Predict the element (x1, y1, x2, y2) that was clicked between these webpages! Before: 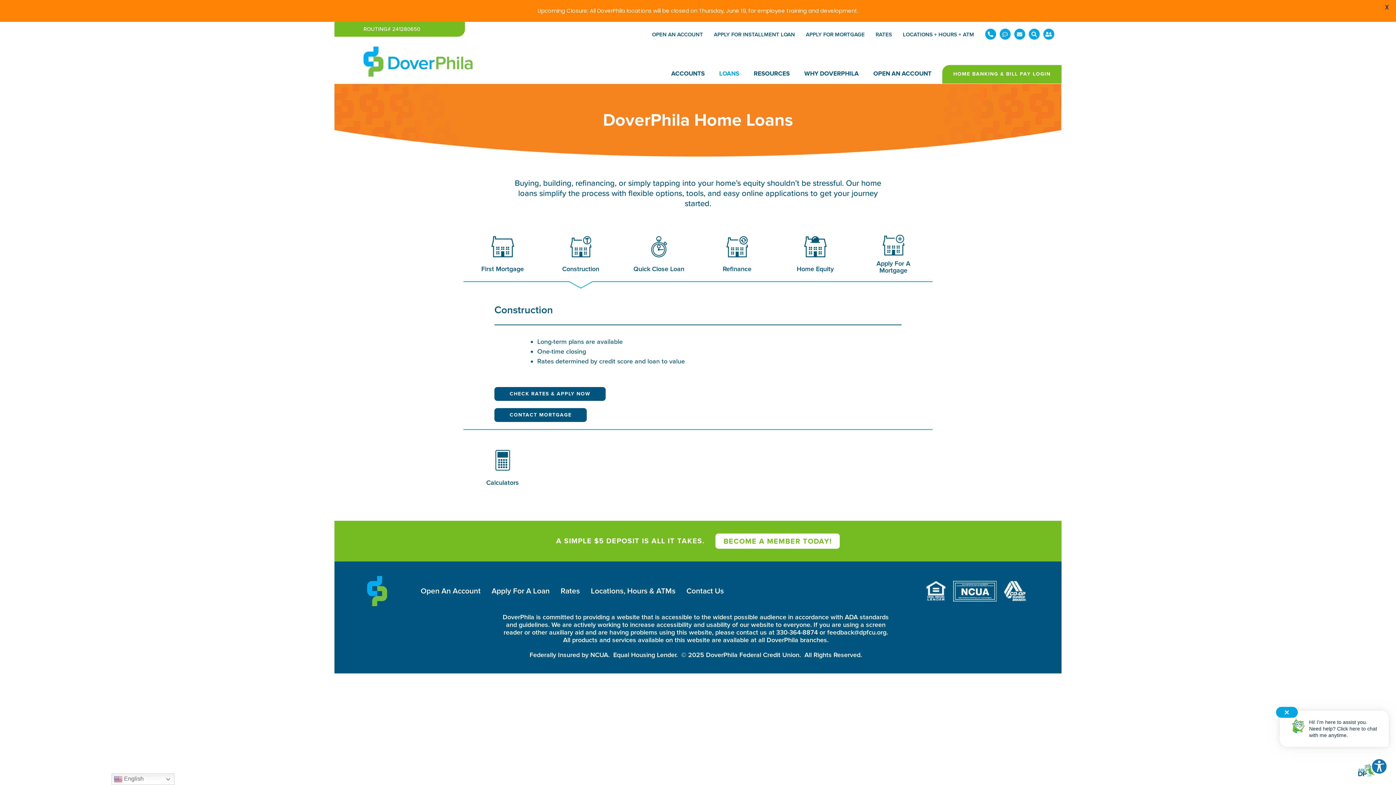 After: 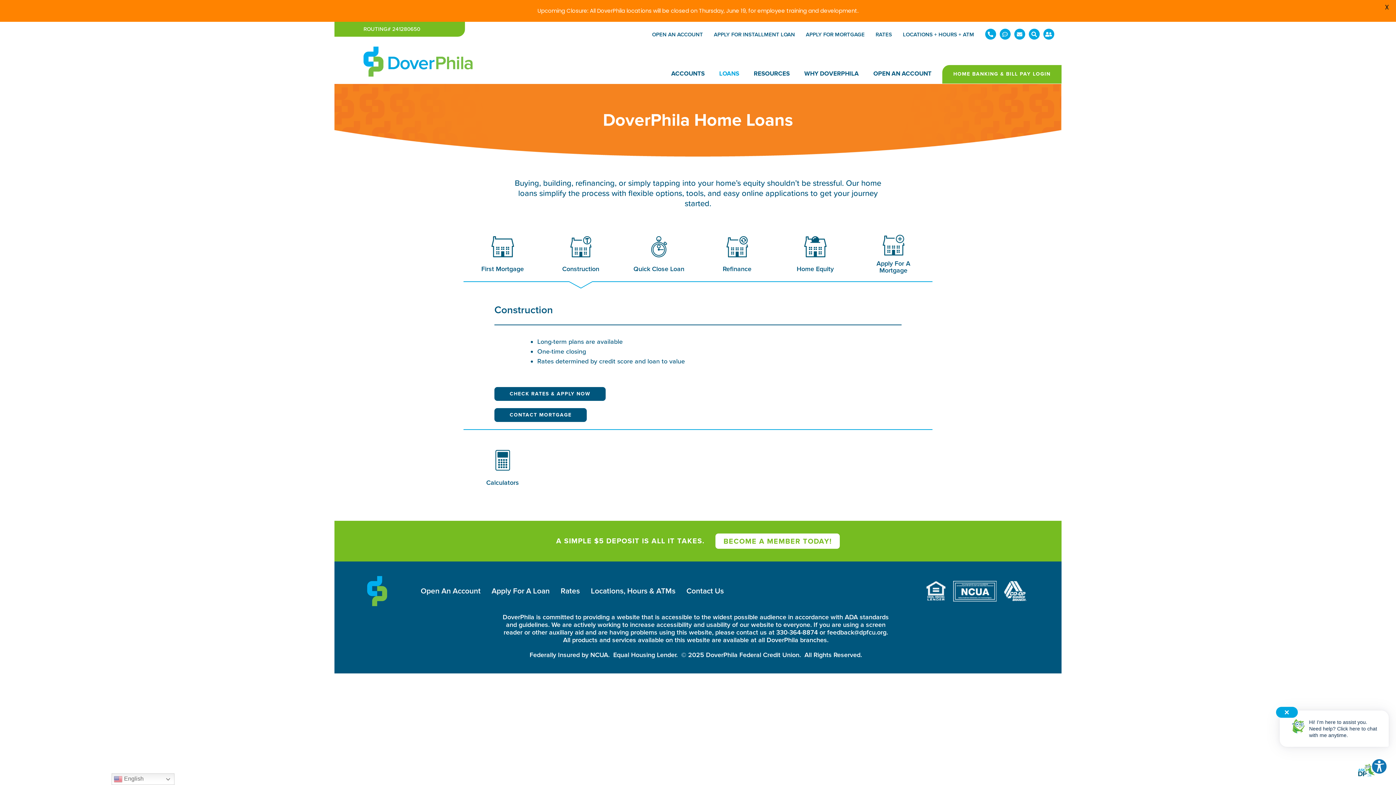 Action: bbox: (926, 581, 946, 601)